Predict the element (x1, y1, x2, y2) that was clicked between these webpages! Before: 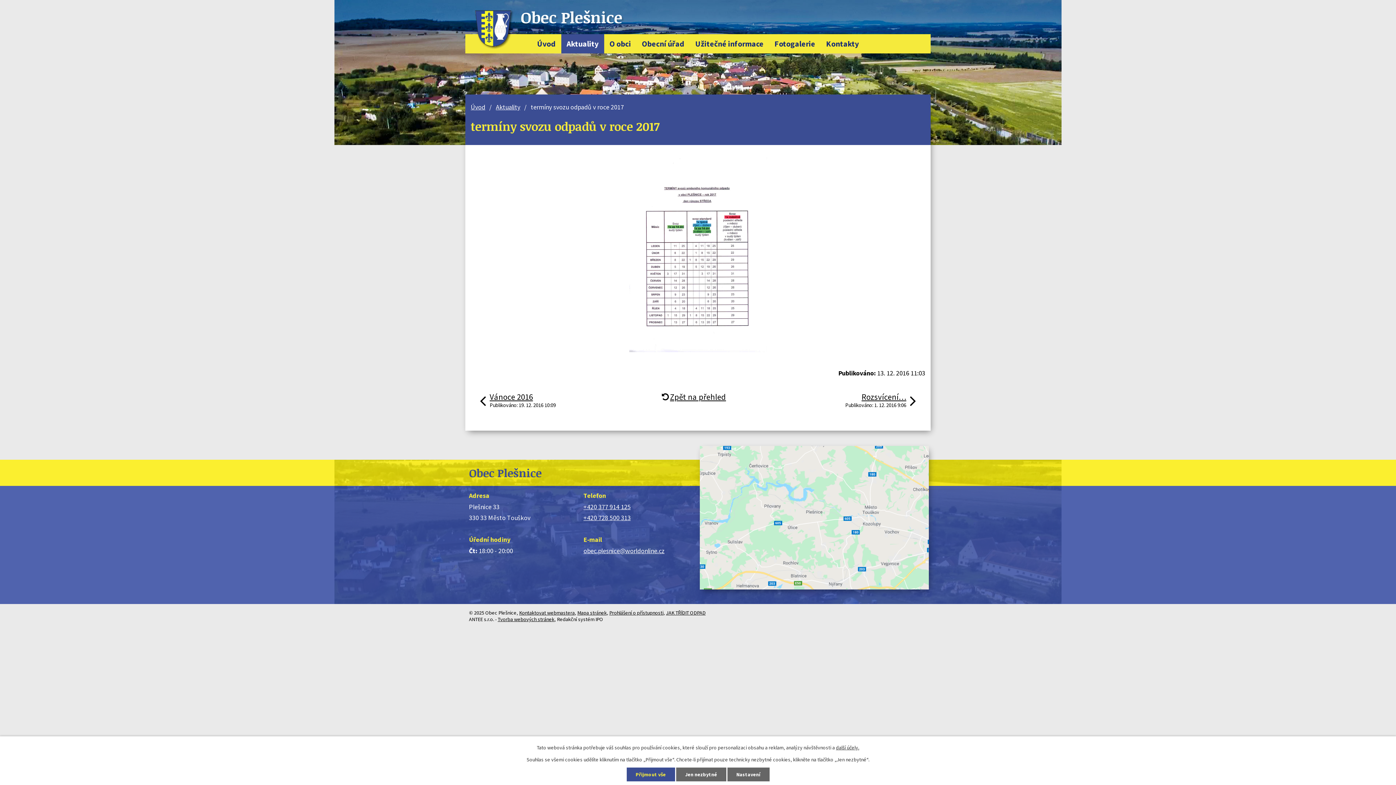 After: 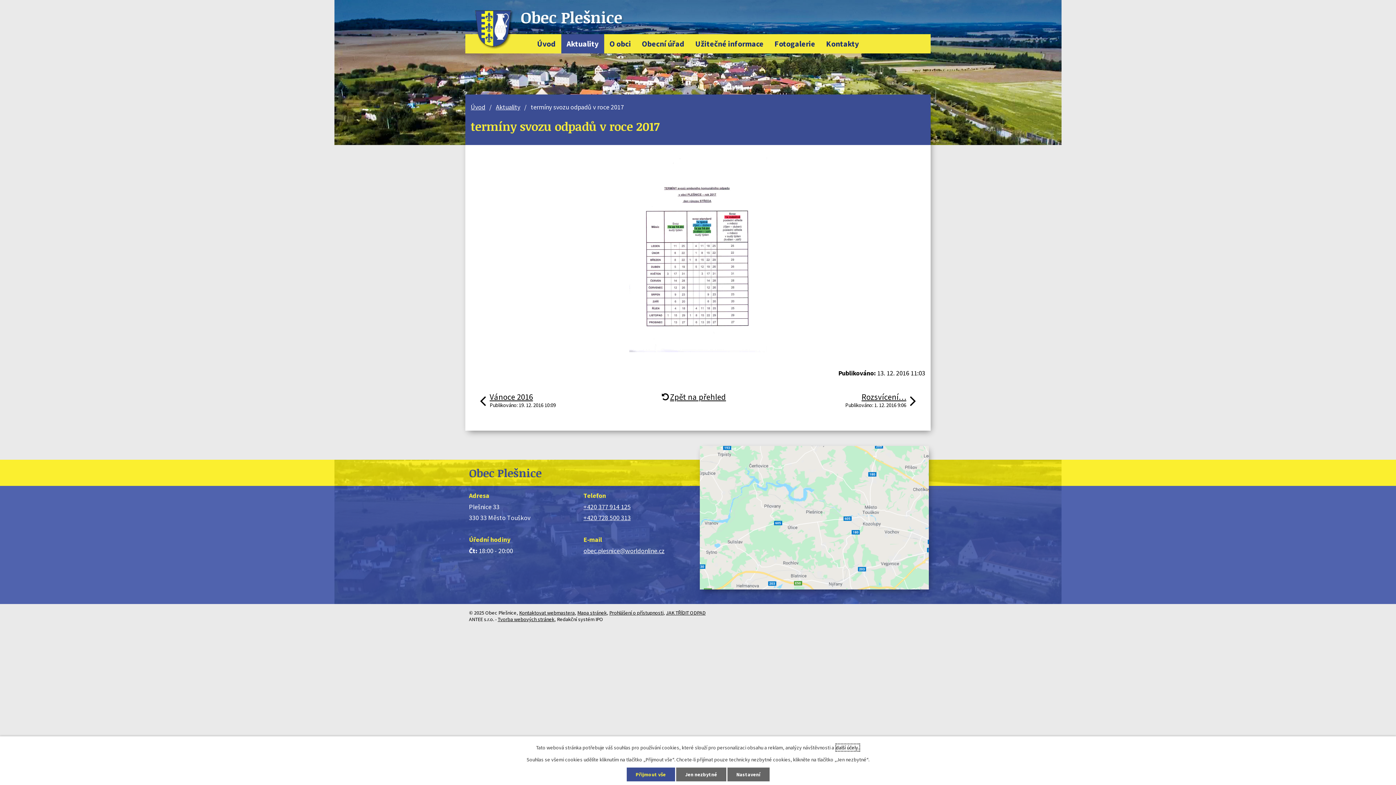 Action: label: další účely. bbox: (836, 744, 859, 751)